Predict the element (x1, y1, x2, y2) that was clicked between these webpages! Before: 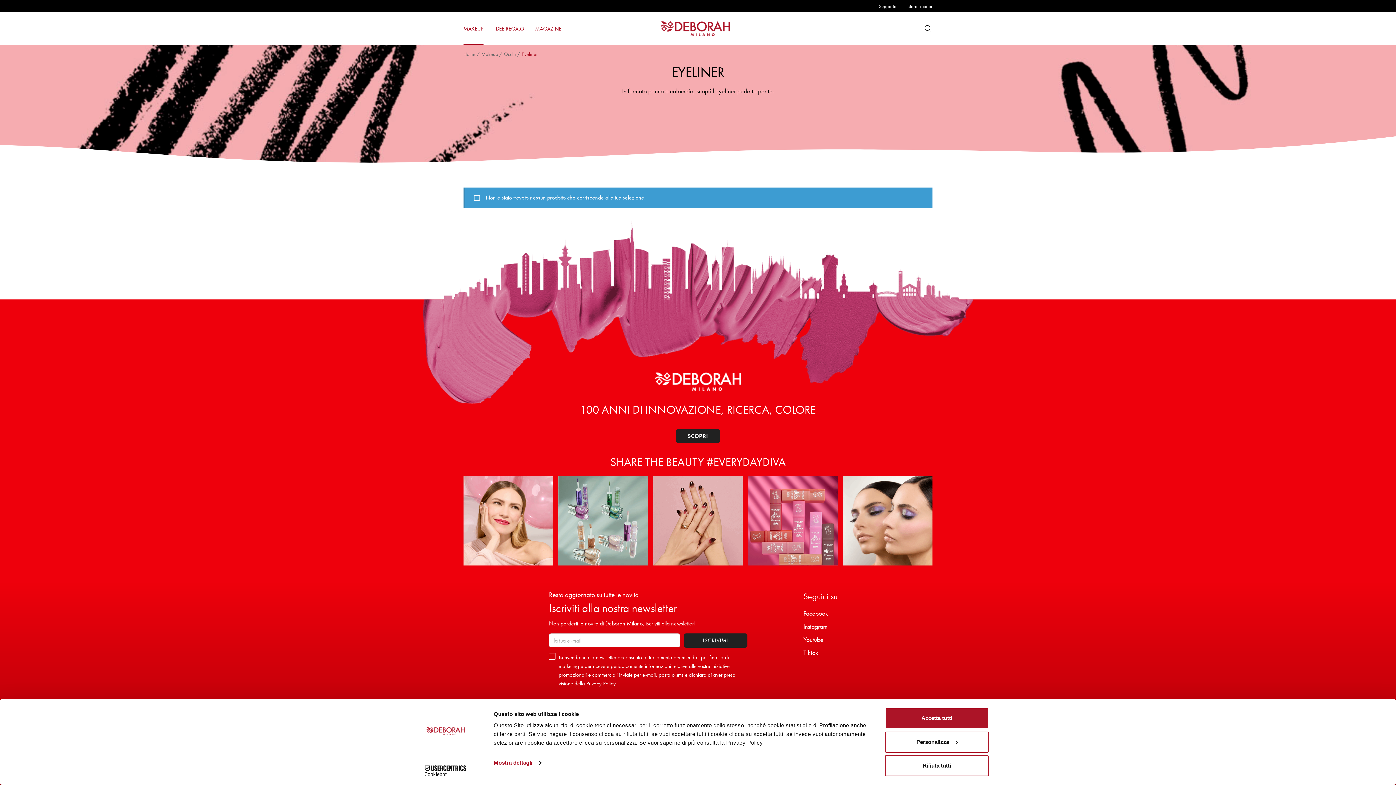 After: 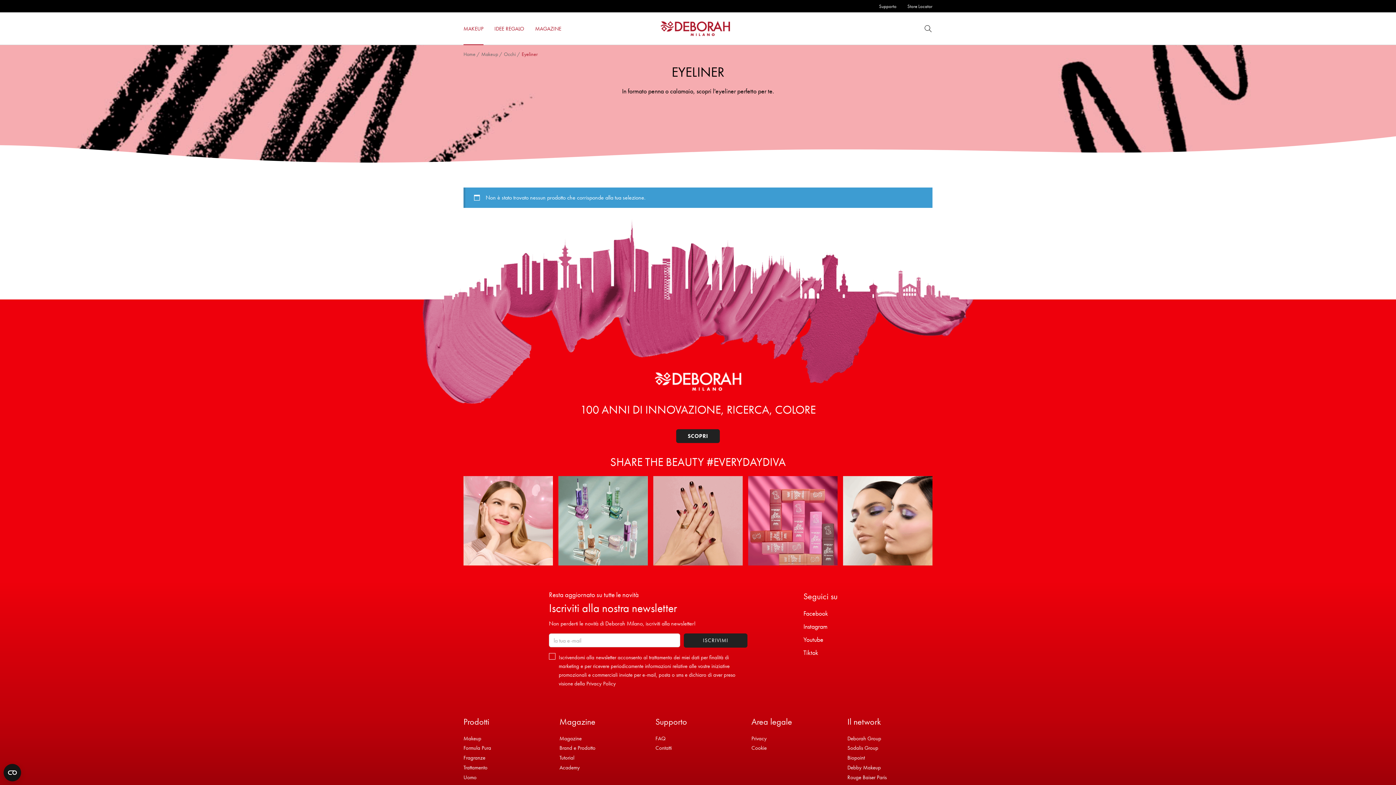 Action: label: Rifiuta tutti bbox: (885, 755, 989, 776)